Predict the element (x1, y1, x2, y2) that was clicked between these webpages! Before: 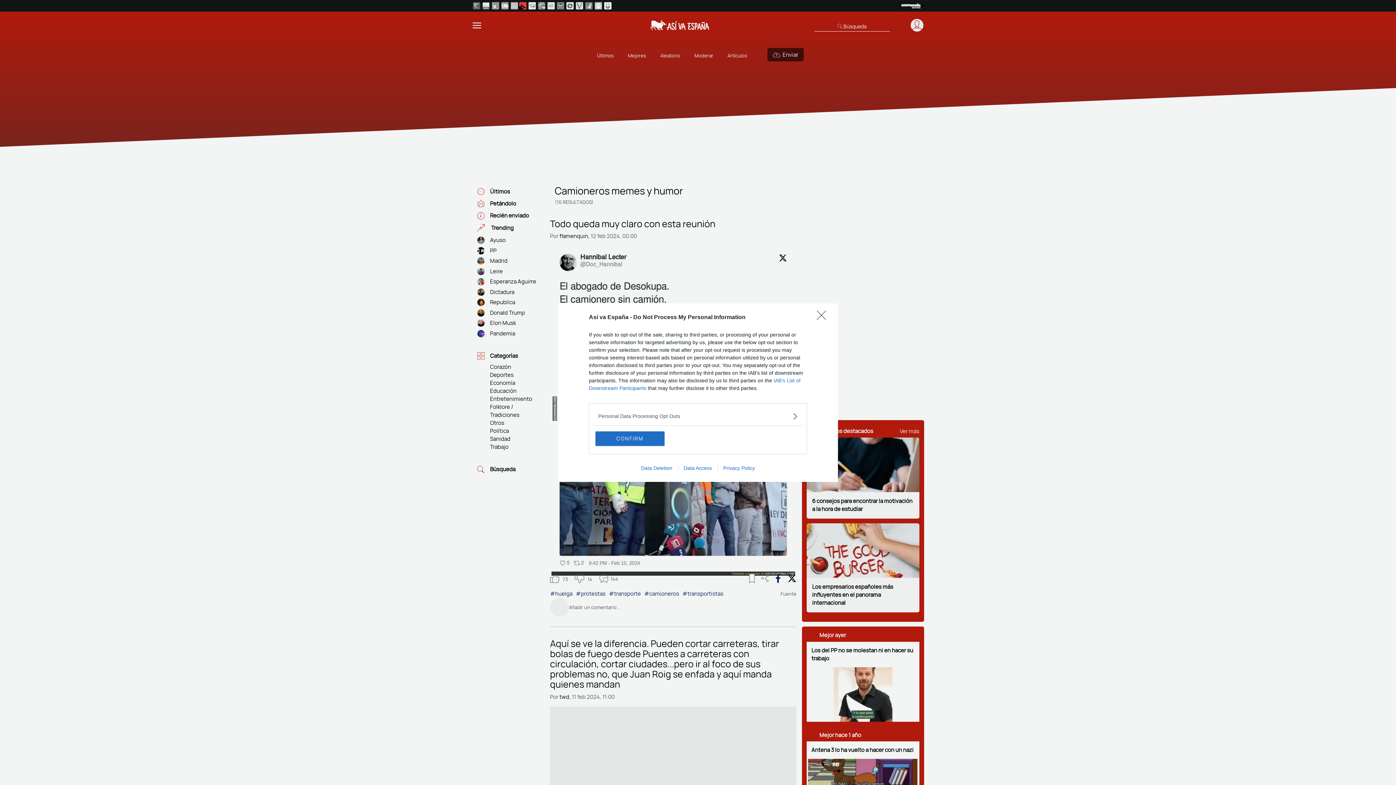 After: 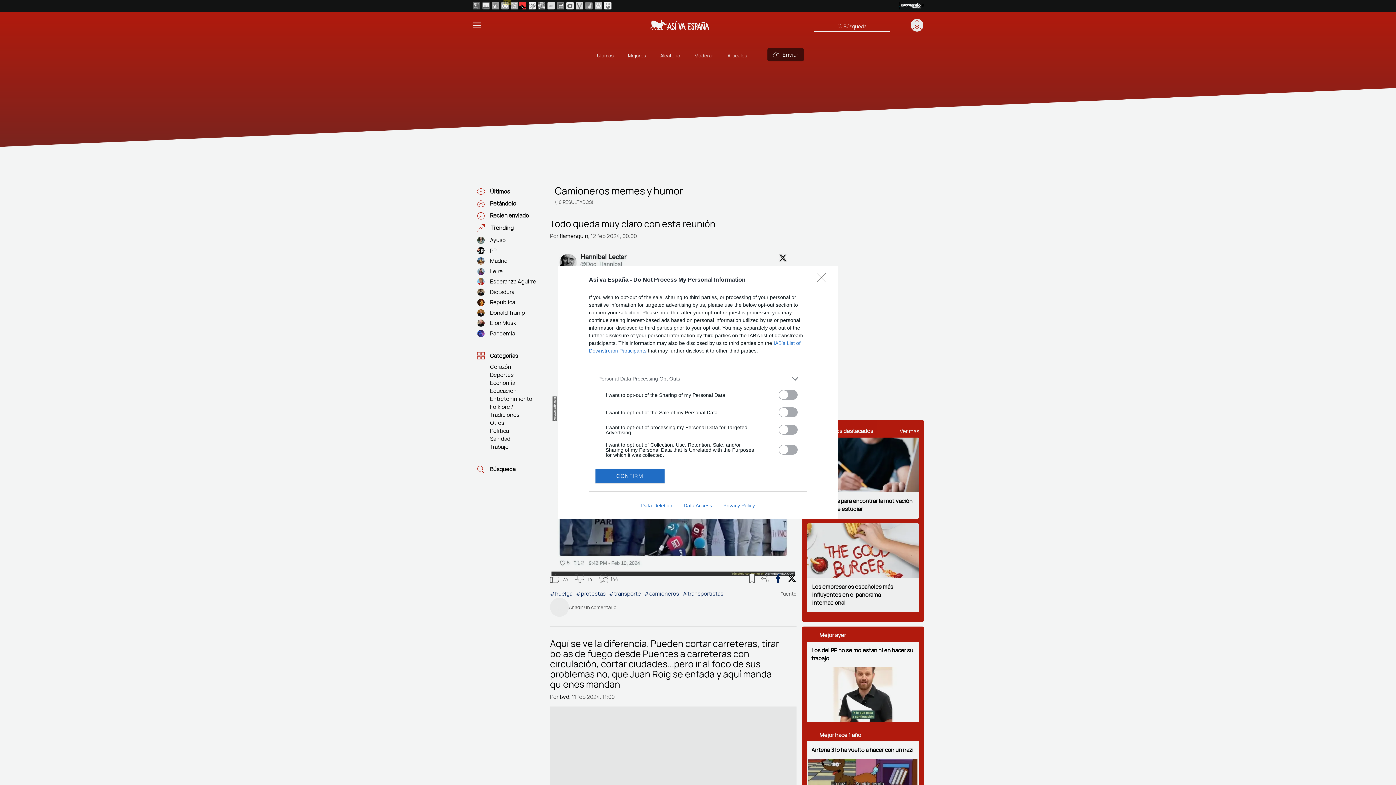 Action: bbox: (598, 412, 797, 420) label: Opt-Outs